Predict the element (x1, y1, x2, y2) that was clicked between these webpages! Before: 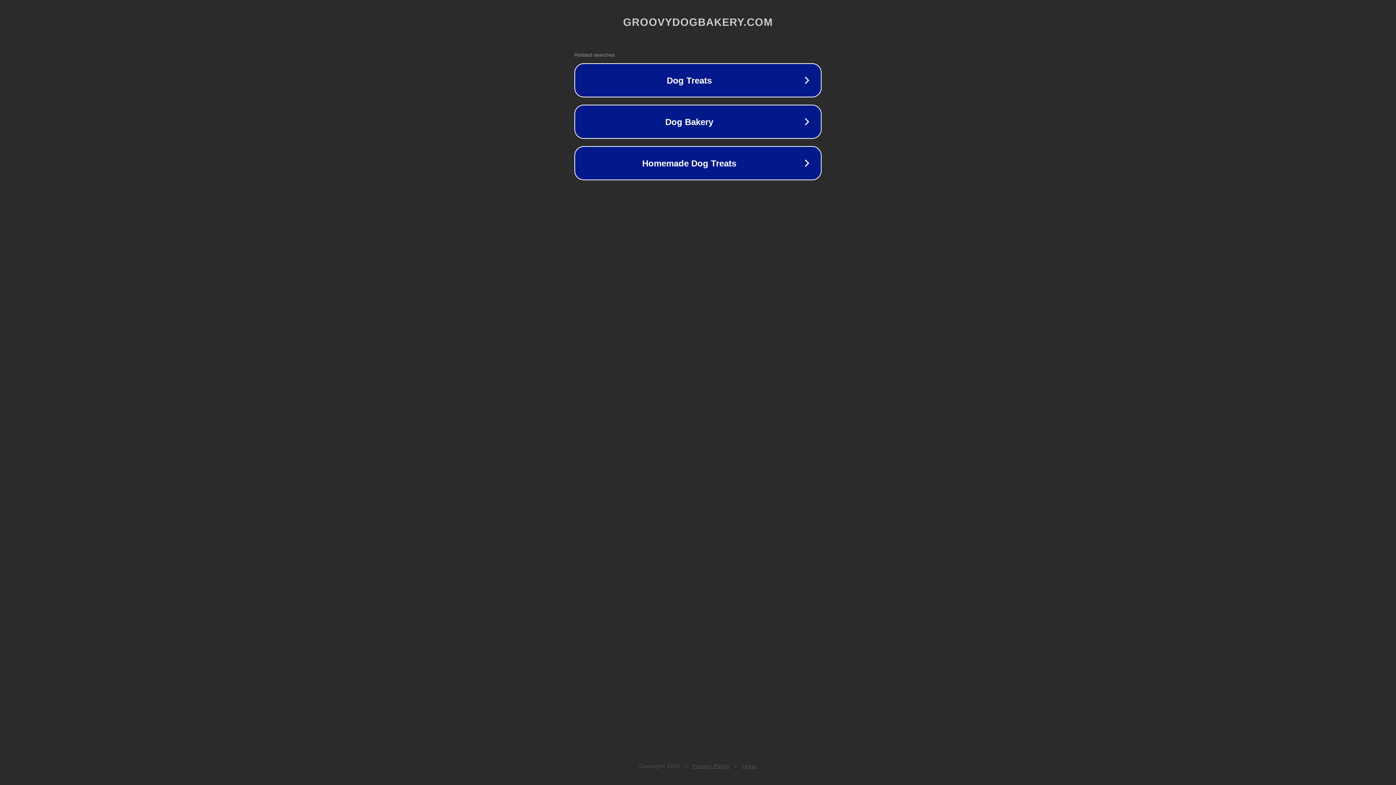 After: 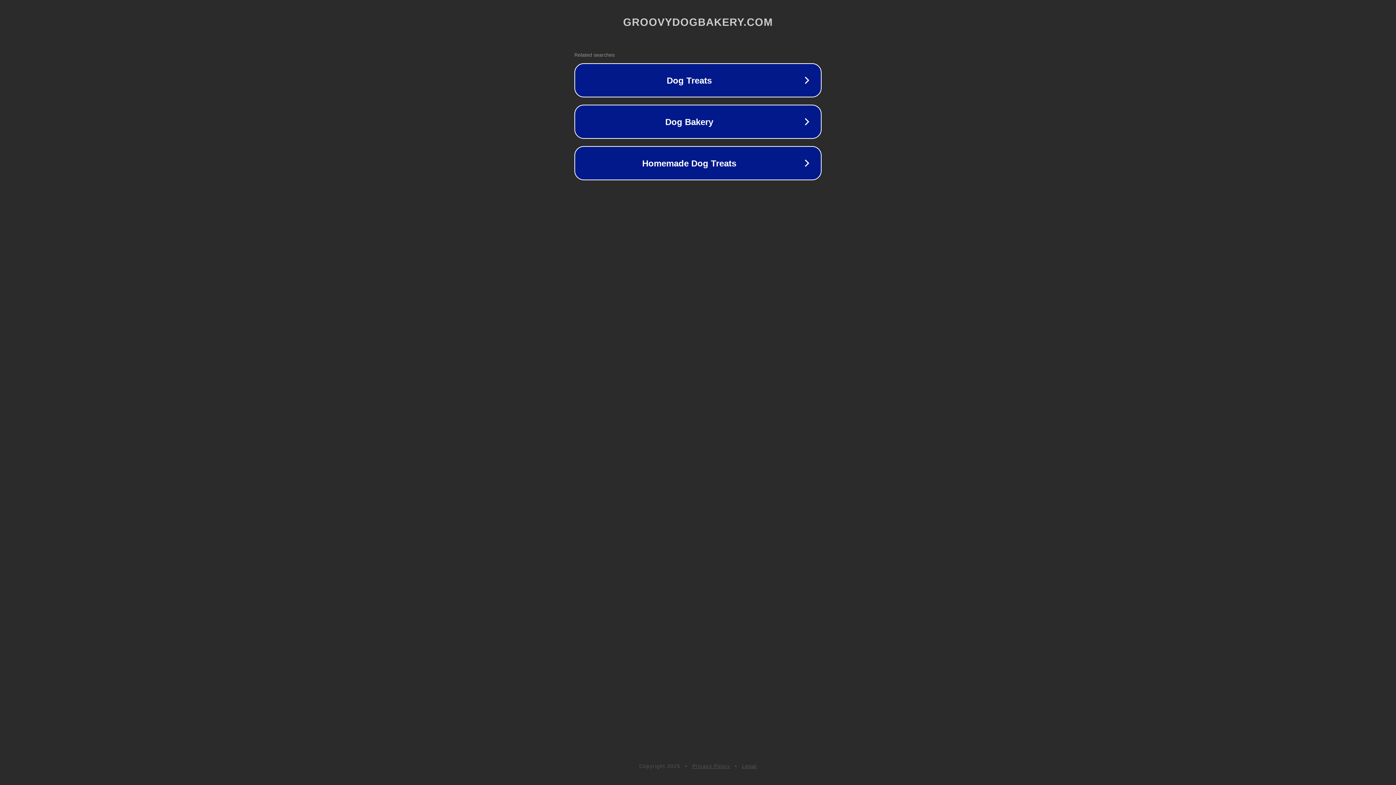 Action: bbox: (742, 763, 757, 769) label: Legal